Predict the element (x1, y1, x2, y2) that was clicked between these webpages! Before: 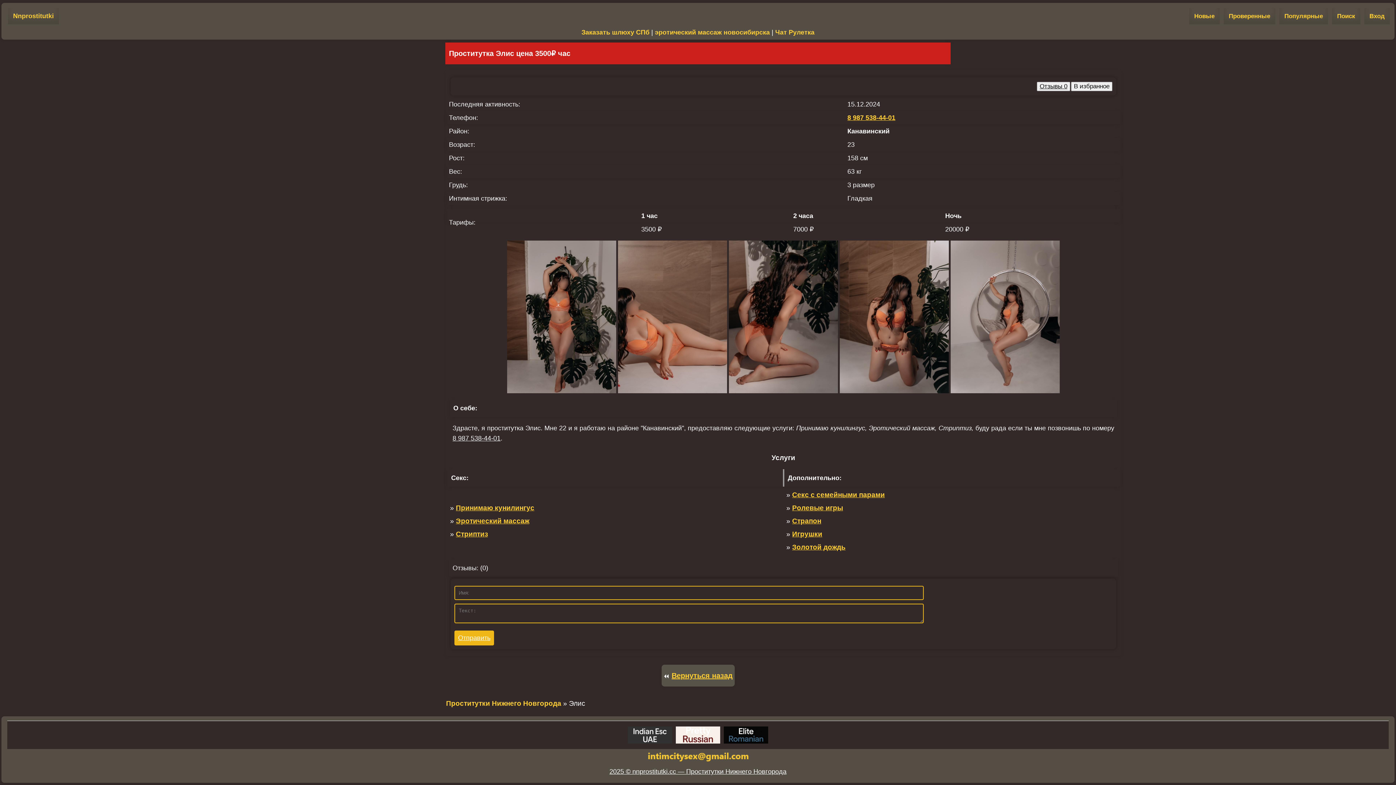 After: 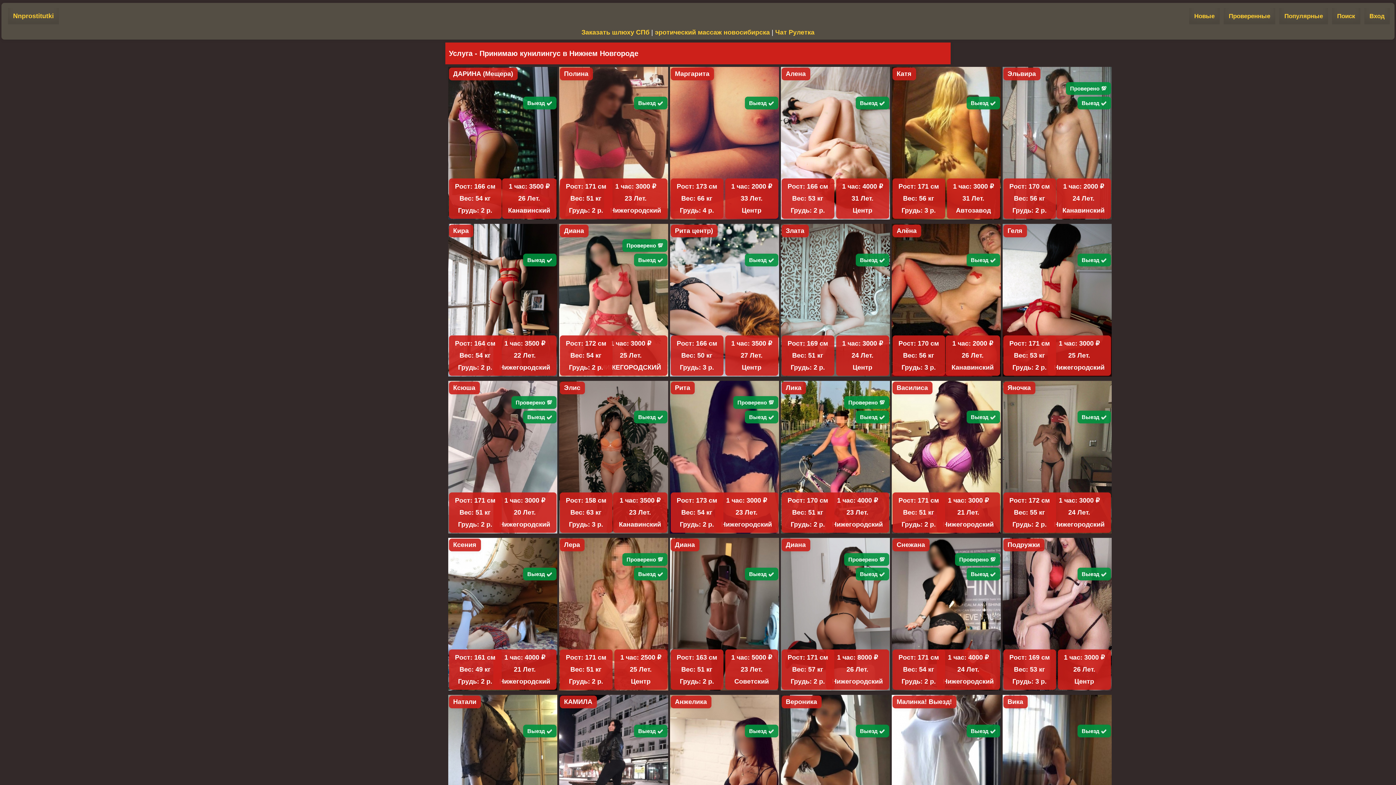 Action: bbox: (456, 504, 534, 512) label: Принимаю кунилингус